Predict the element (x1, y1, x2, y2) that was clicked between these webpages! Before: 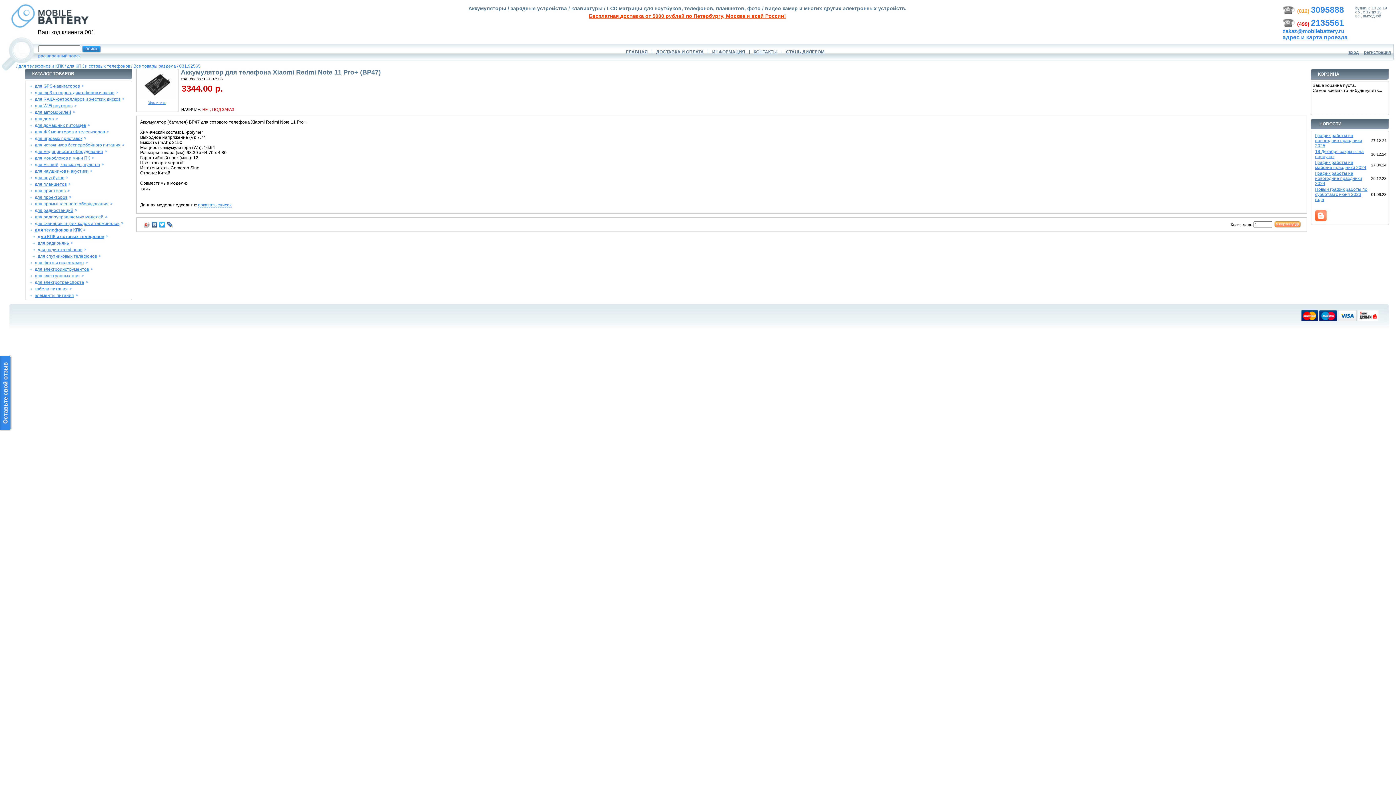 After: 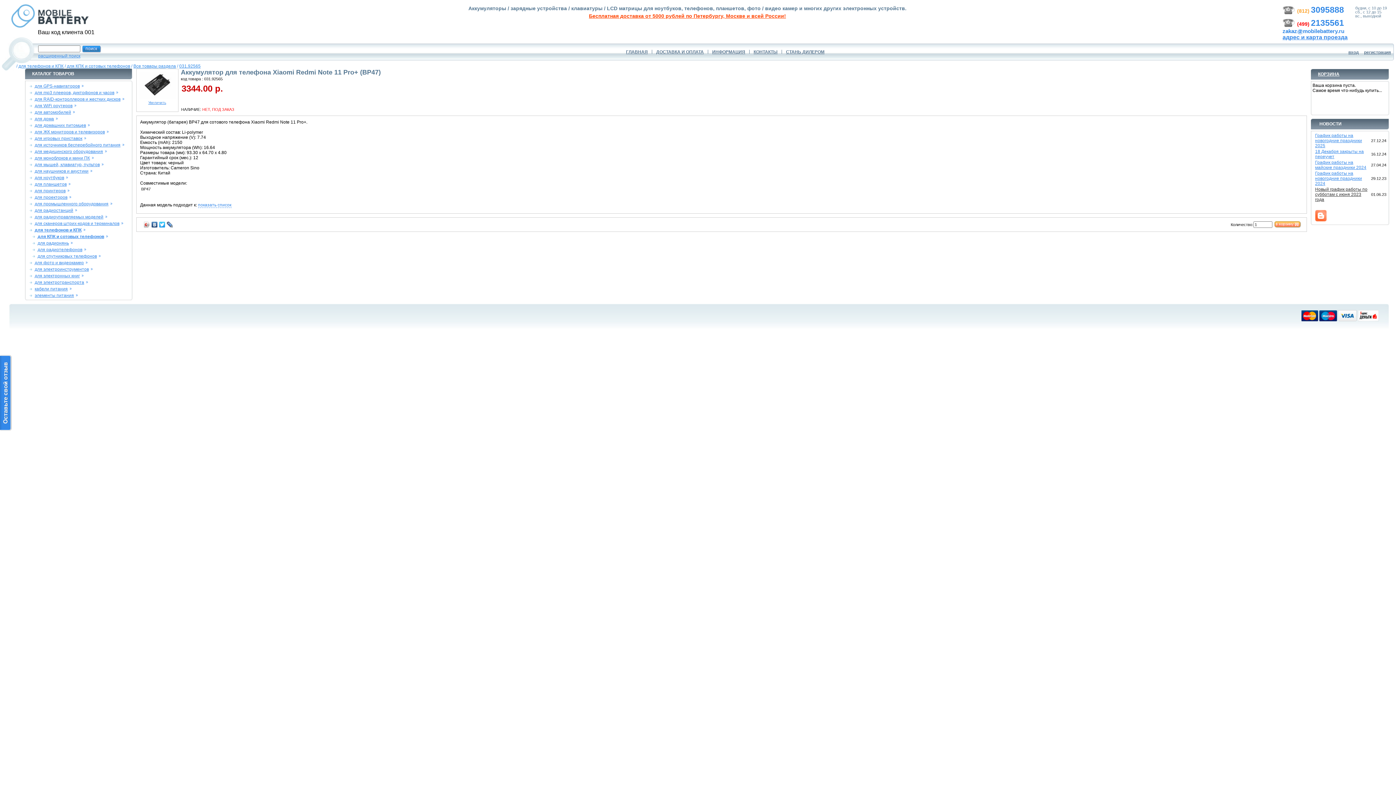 Action: bbox: (1315, 186, 1367, 202) label: Новый график работы по субботам с июня 2023 года